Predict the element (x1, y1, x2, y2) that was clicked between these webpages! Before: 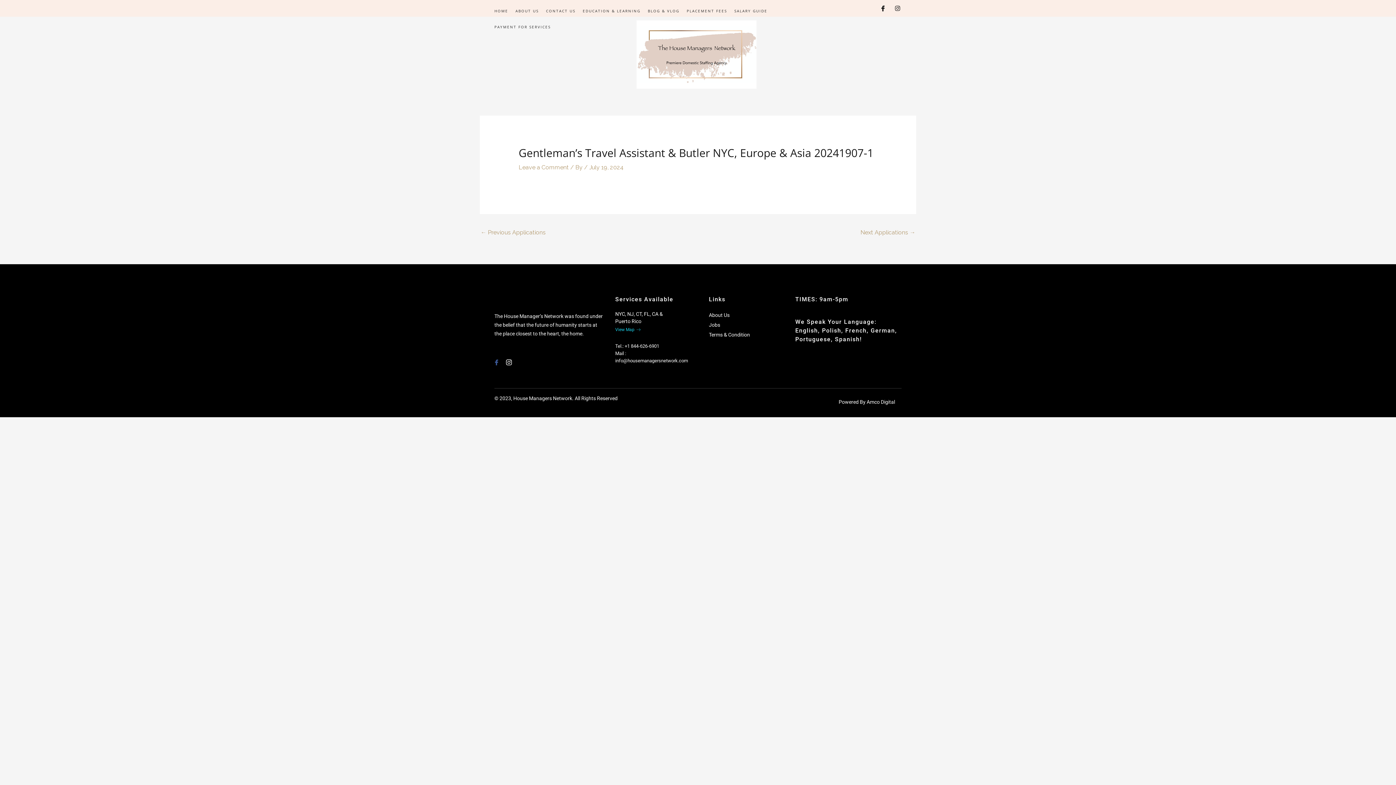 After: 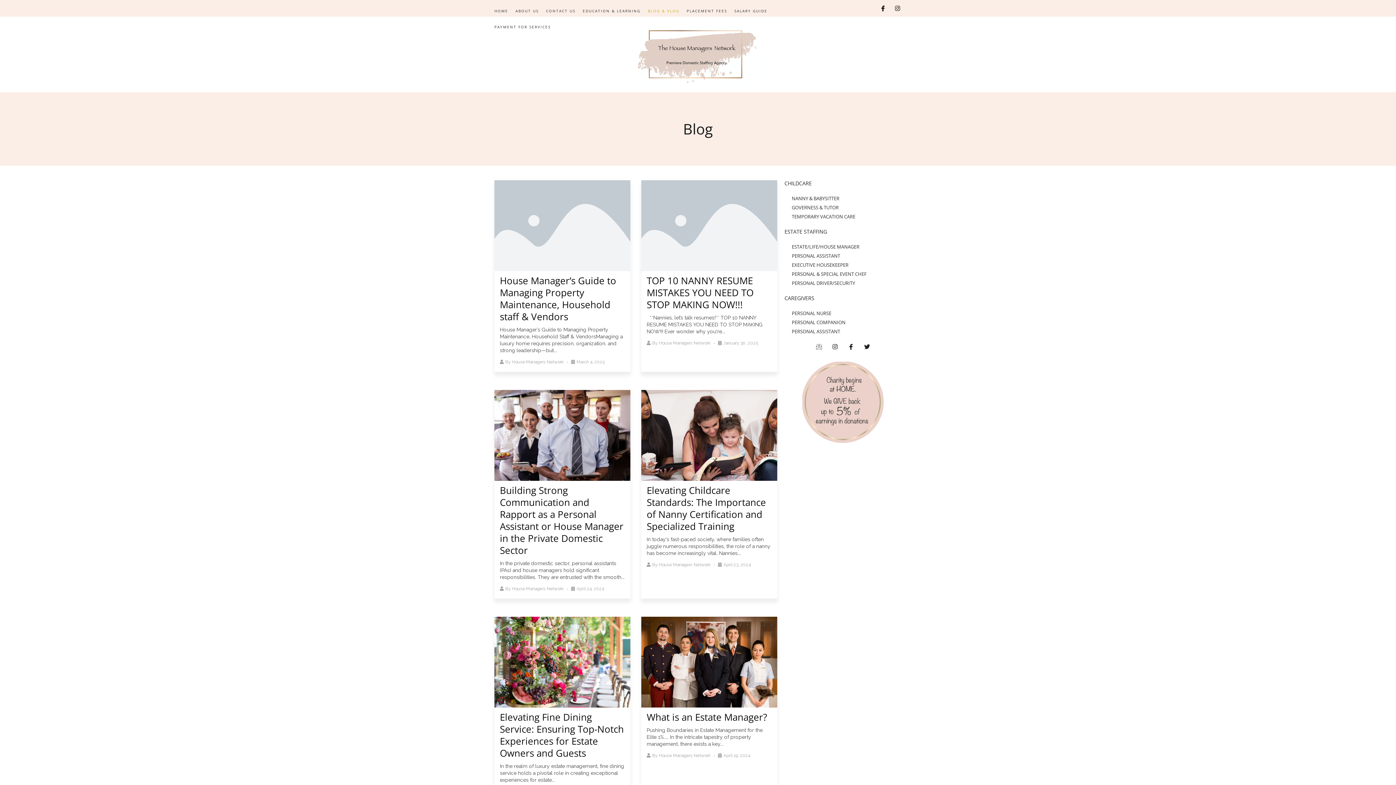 Action: bbox: (644, 2, 683, 18) label: BLOG & VLOG